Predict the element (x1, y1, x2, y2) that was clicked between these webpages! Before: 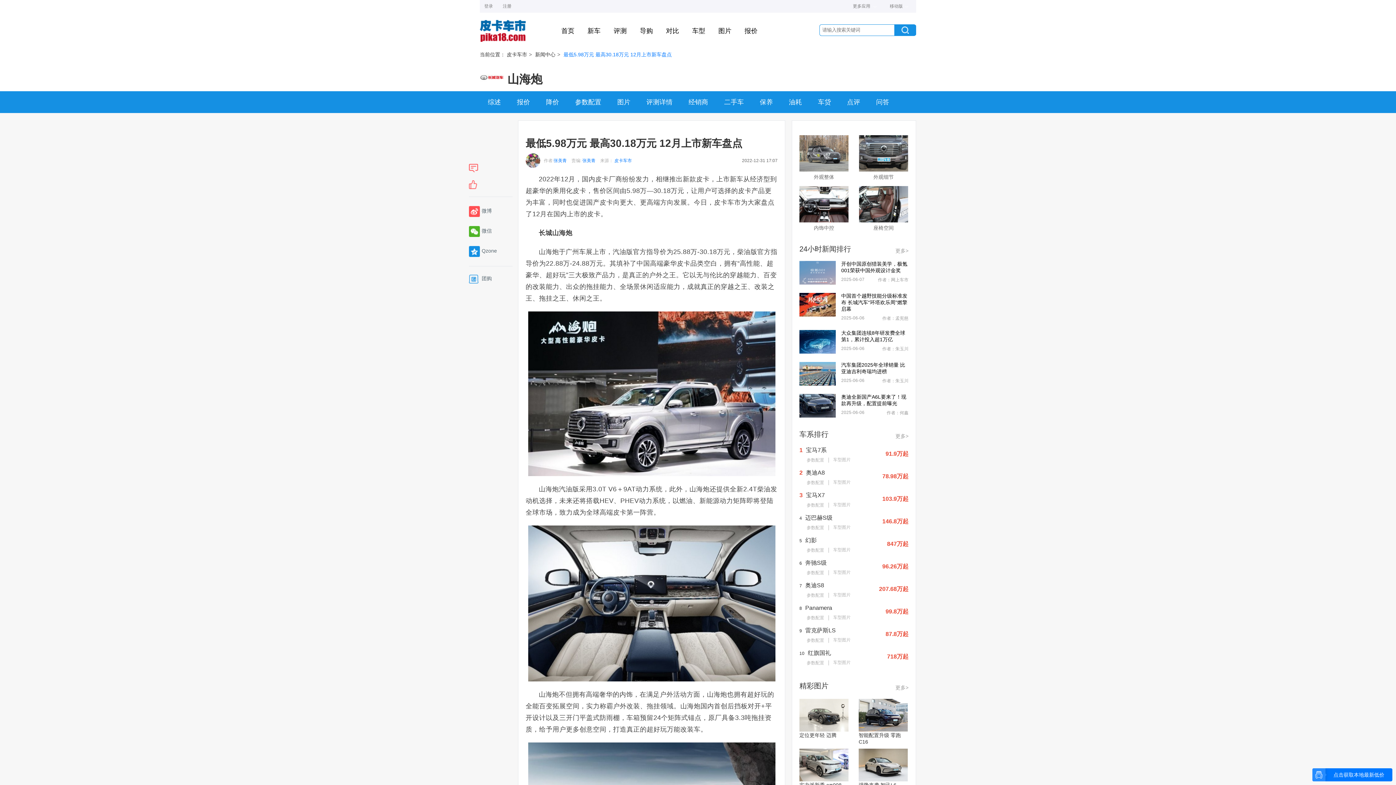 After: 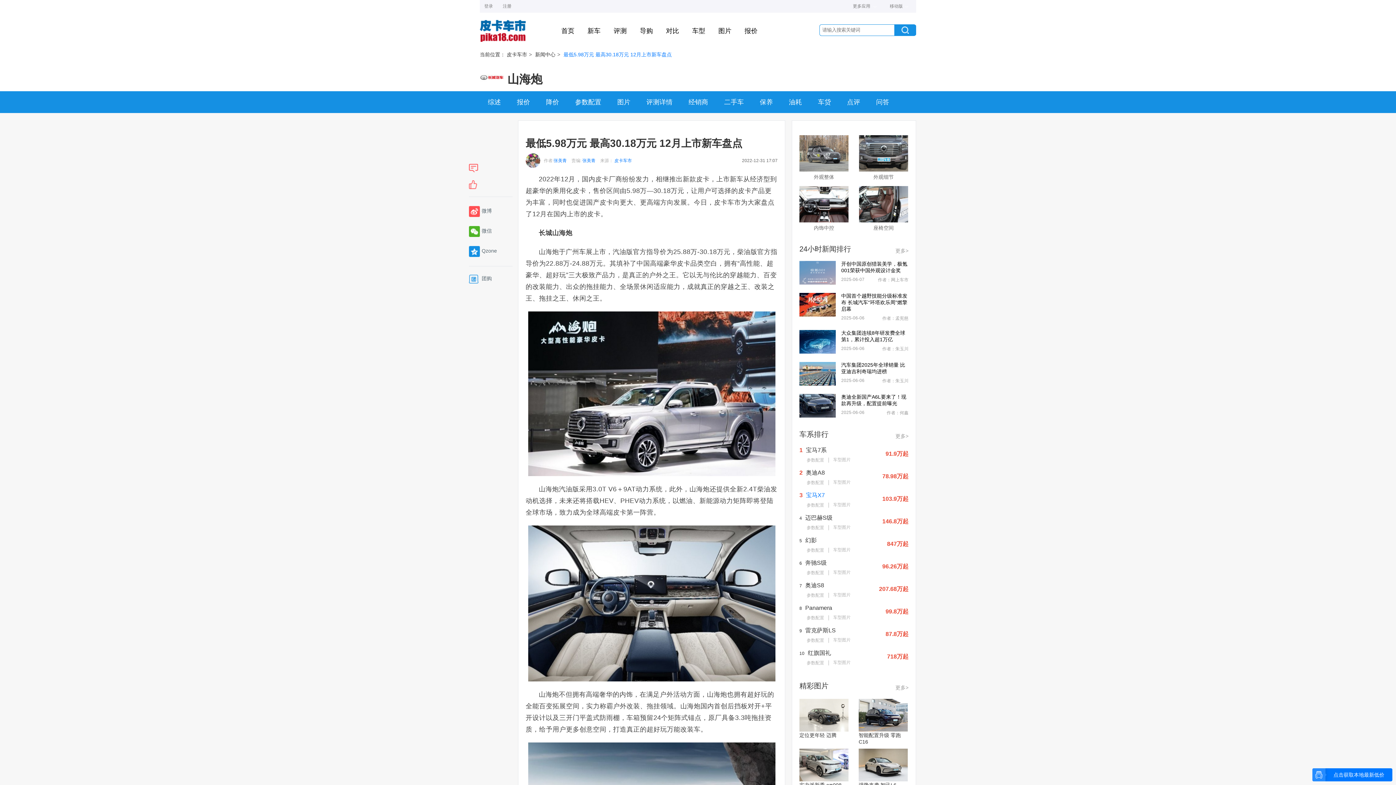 Action: bbox: (806, 492, 825, 498) label: 宝马X7